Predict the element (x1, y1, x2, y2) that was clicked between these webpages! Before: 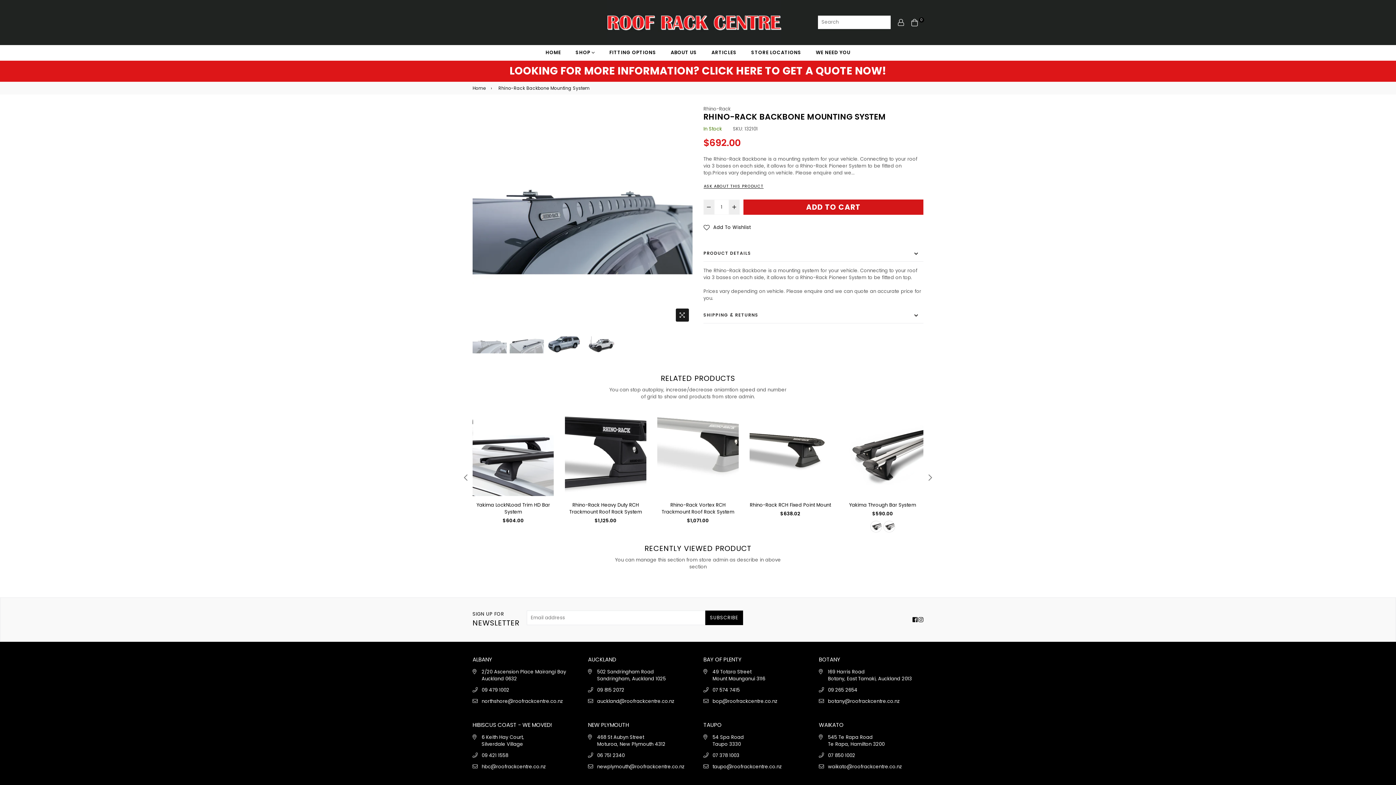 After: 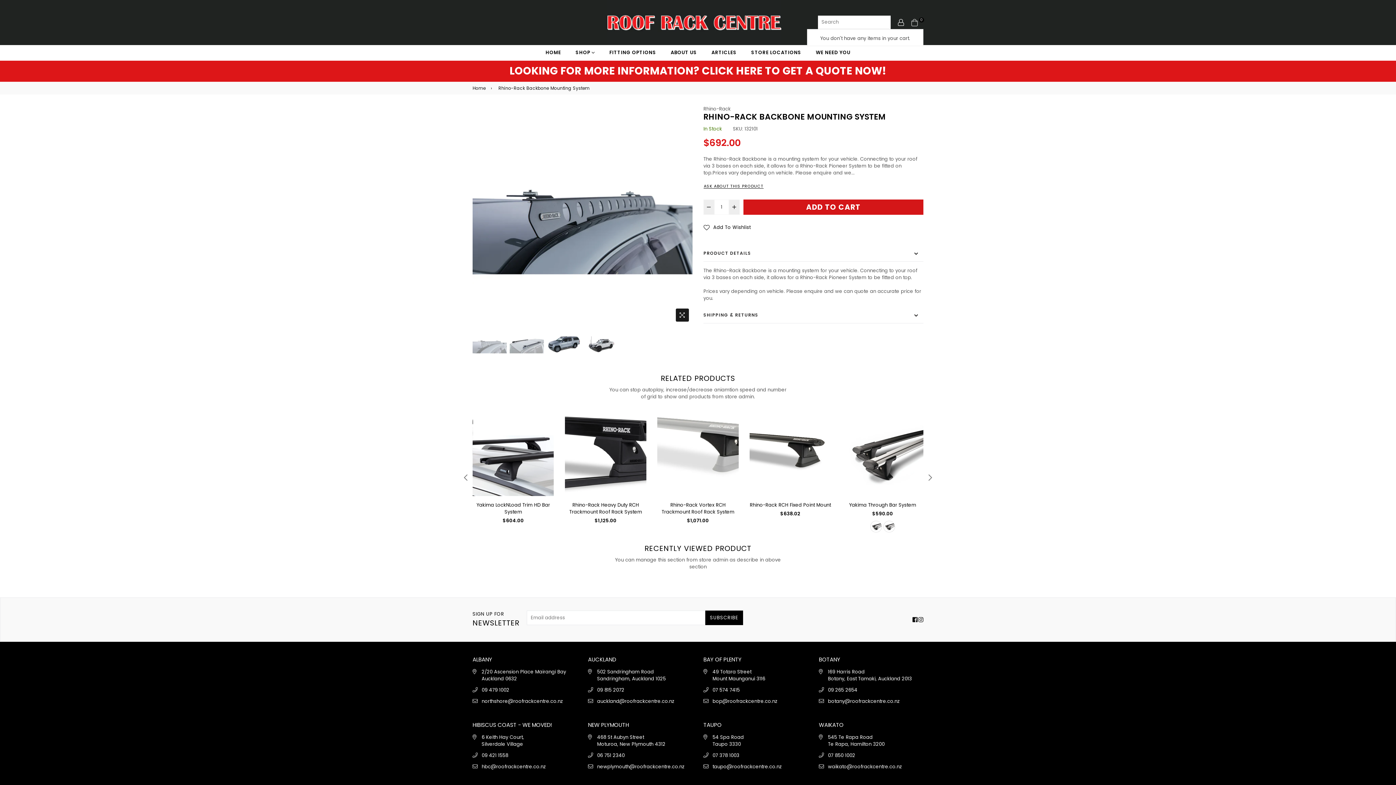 Action: label: 0 bbox: (911, 18, 918, 25)